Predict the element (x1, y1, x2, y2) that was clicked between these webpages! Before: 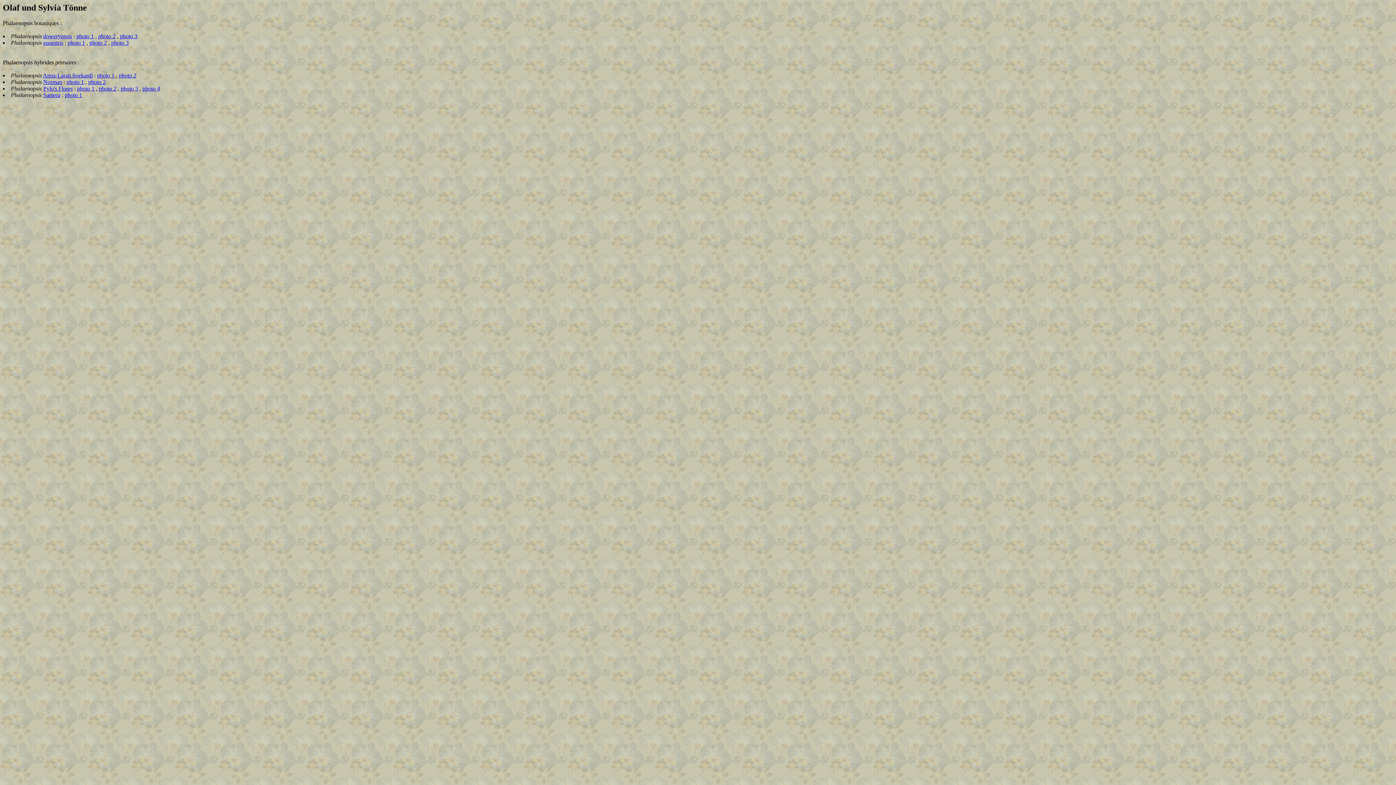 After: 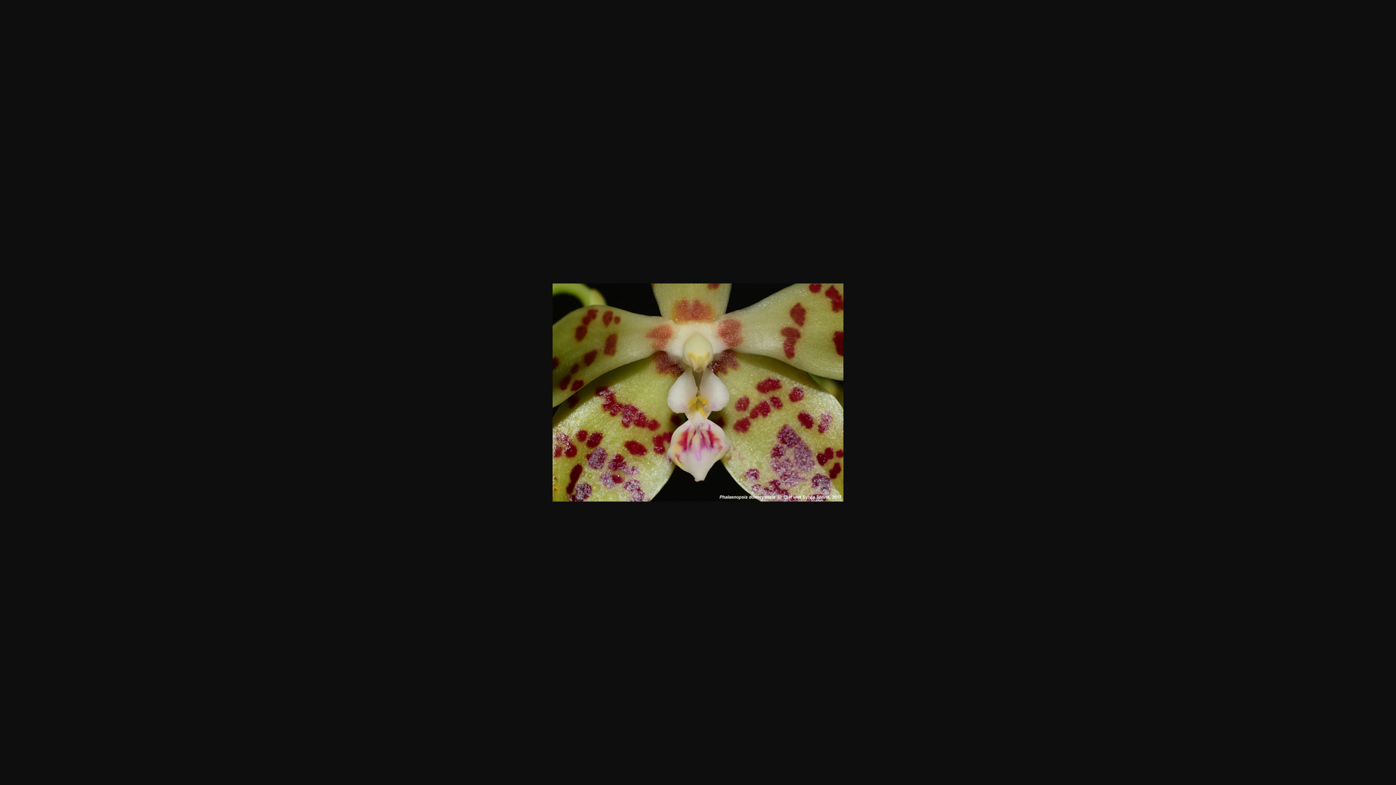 Action: label: photo 3 bbox: (120, 33, 137, 39)